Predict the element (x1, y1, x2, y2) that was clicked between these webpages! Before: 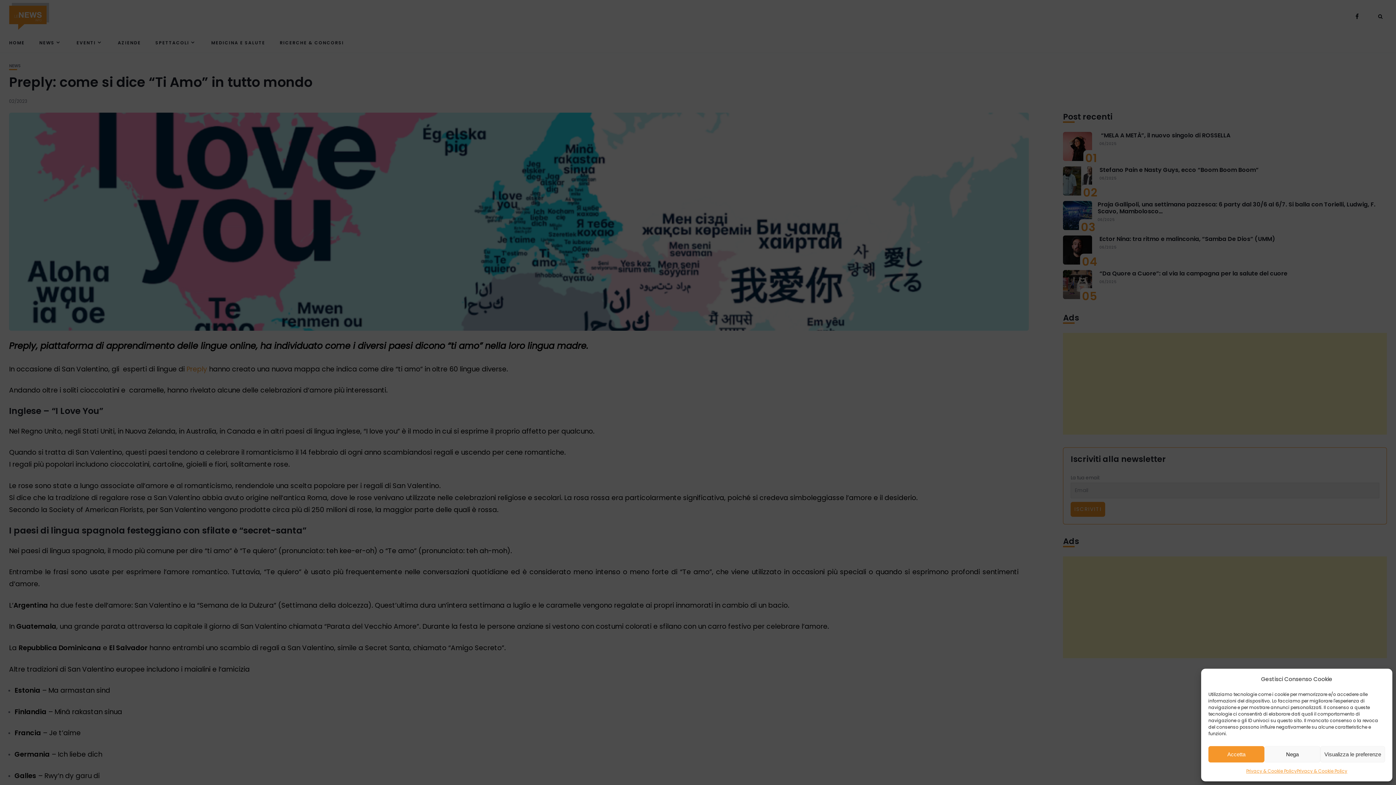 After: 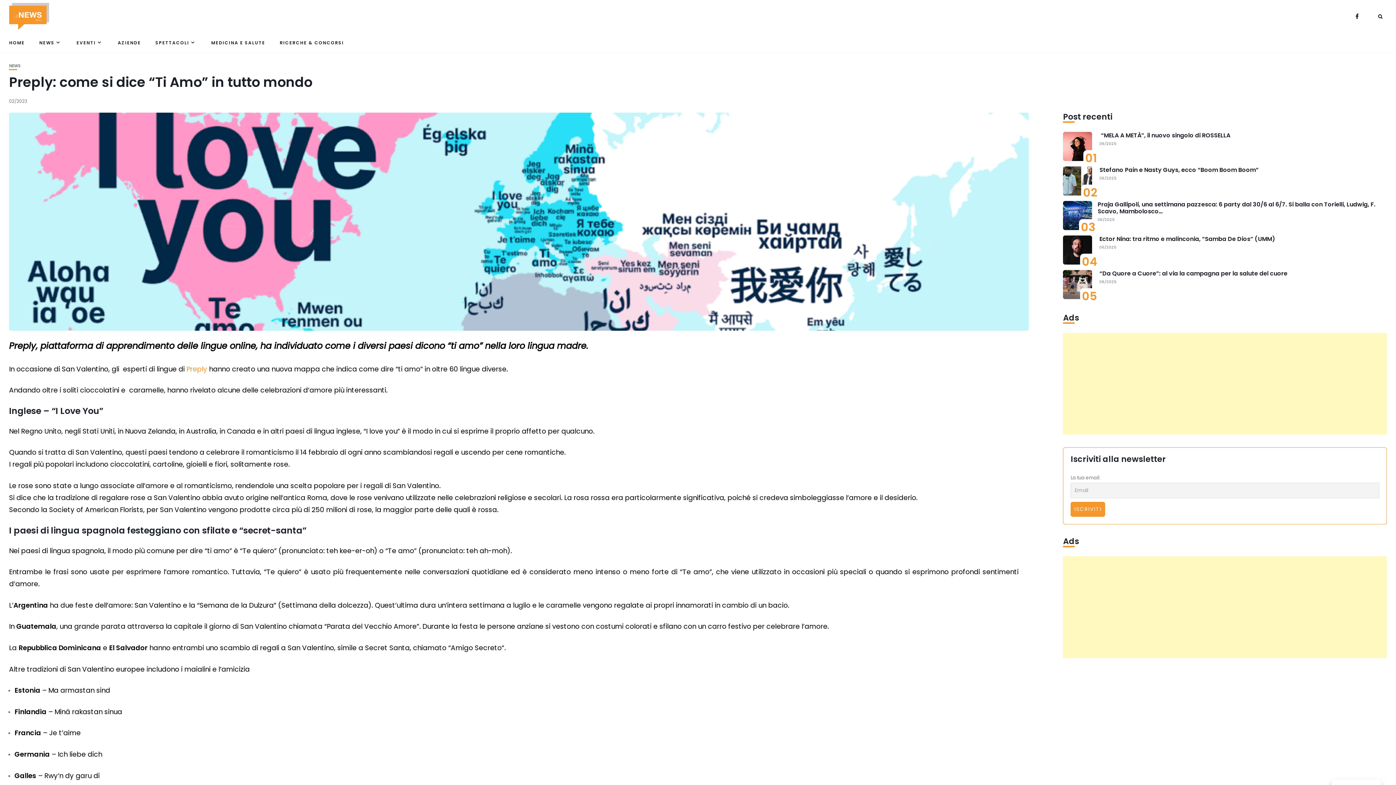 Action: label: Accetta bbox: (1208, 746, 1264, 762)